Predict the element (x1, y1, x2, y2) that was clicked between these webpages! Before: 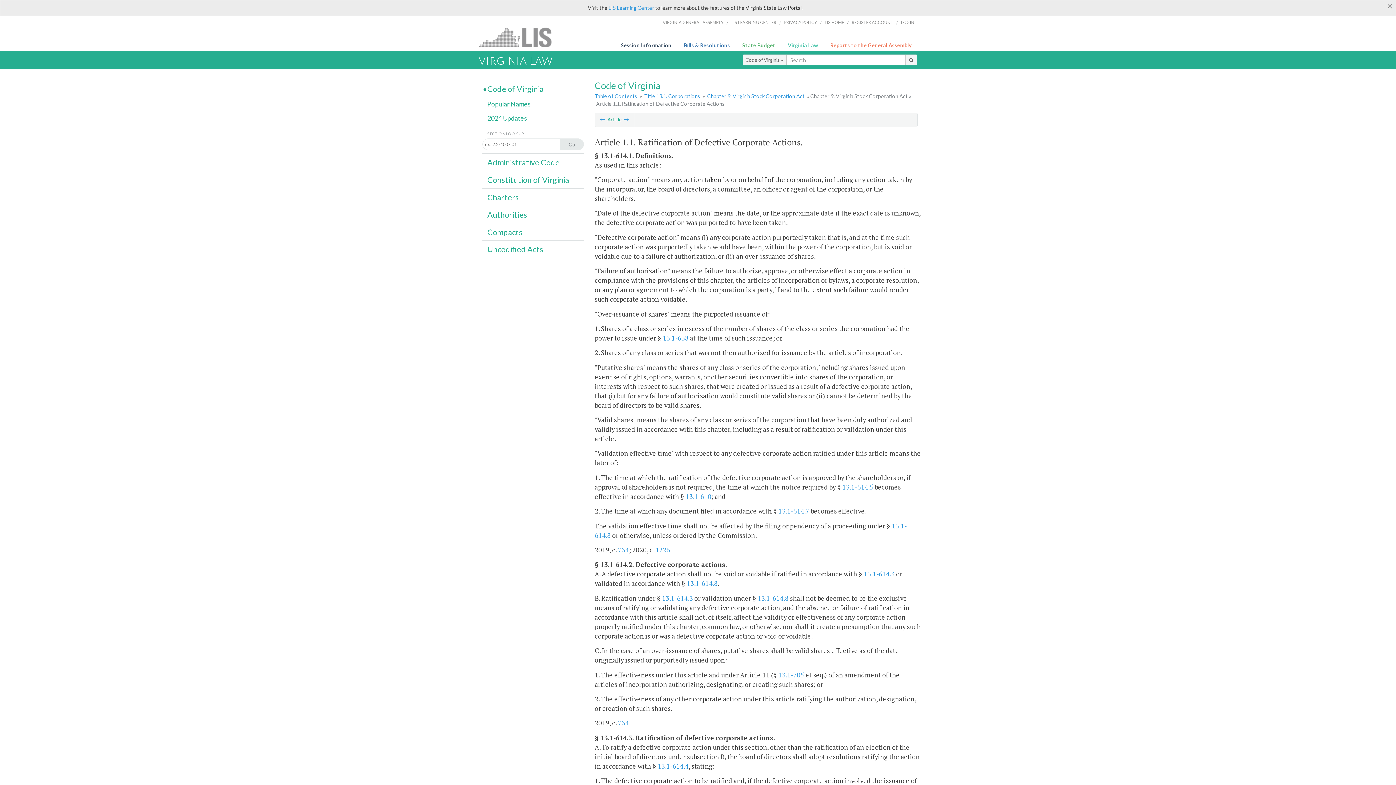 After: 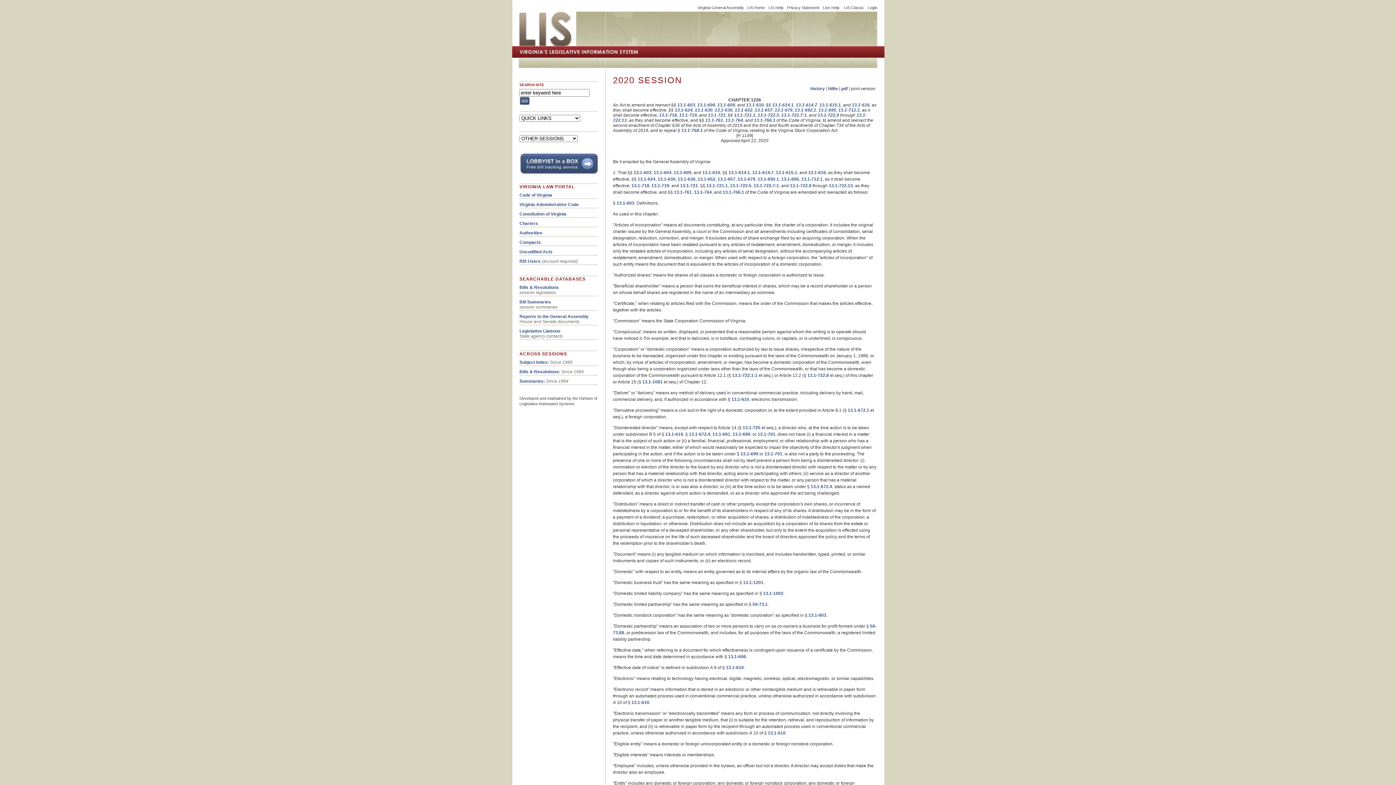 Action: bbox: (655, 545, 670, 554) label: 1226